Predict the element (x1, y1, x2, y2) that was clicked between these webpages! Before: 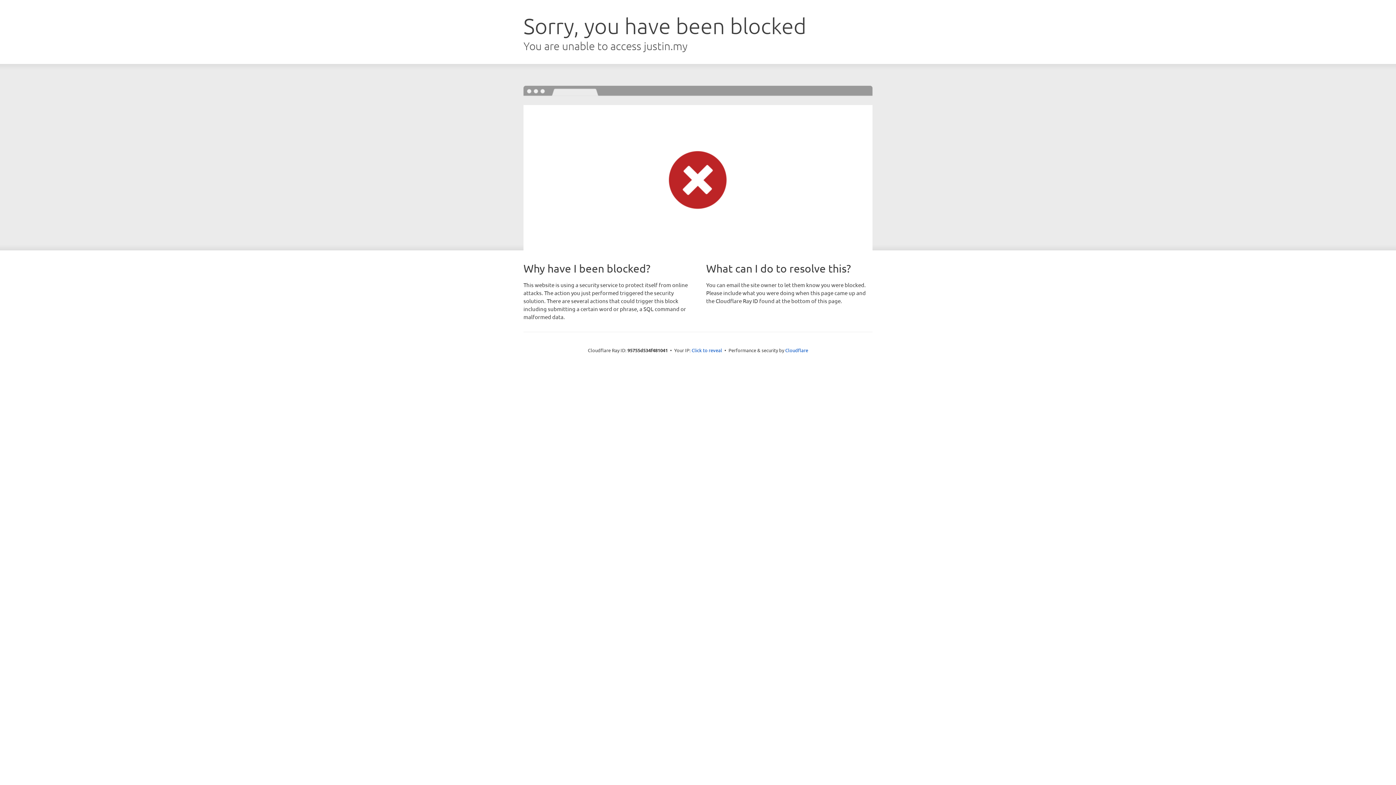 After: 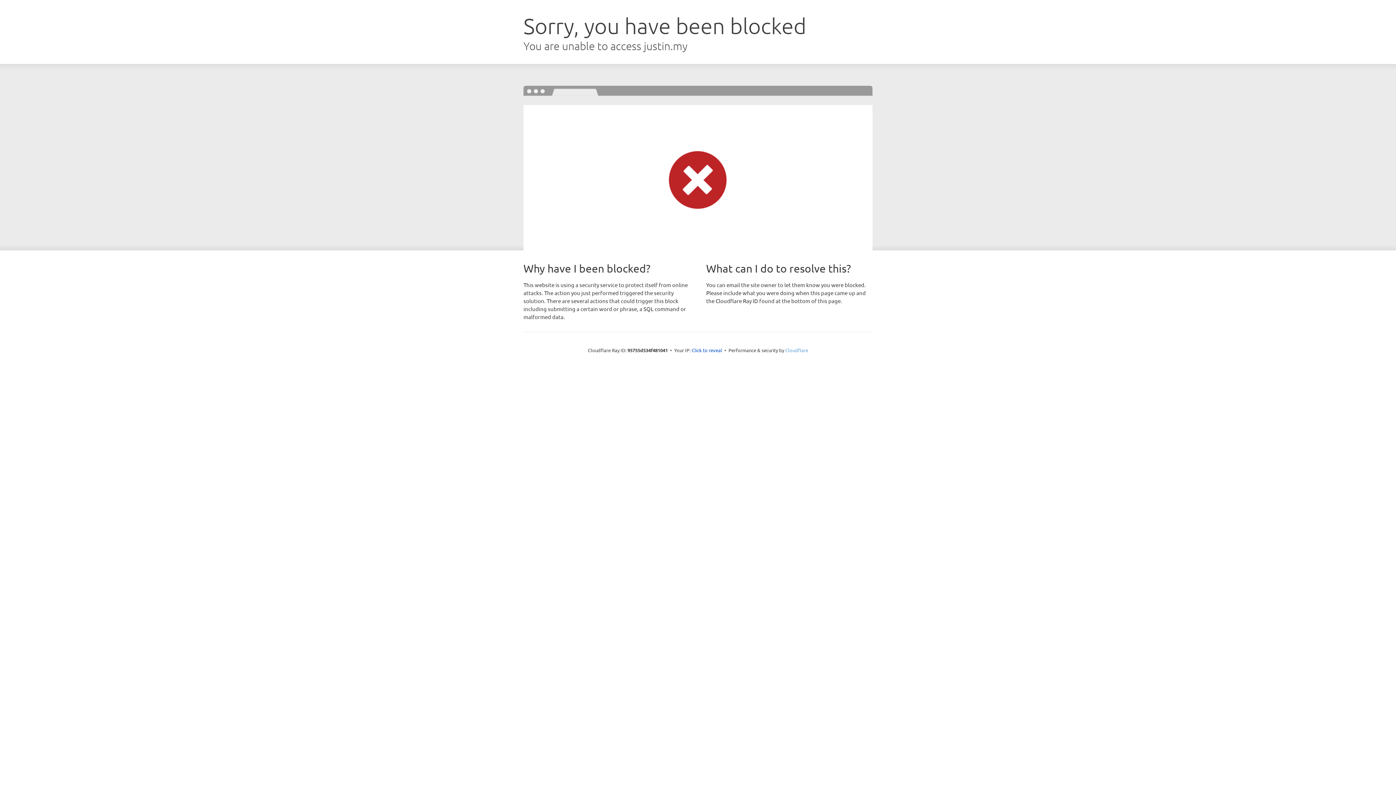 Action: label: Cloudflare bbox: (785, 347, 808, 353)